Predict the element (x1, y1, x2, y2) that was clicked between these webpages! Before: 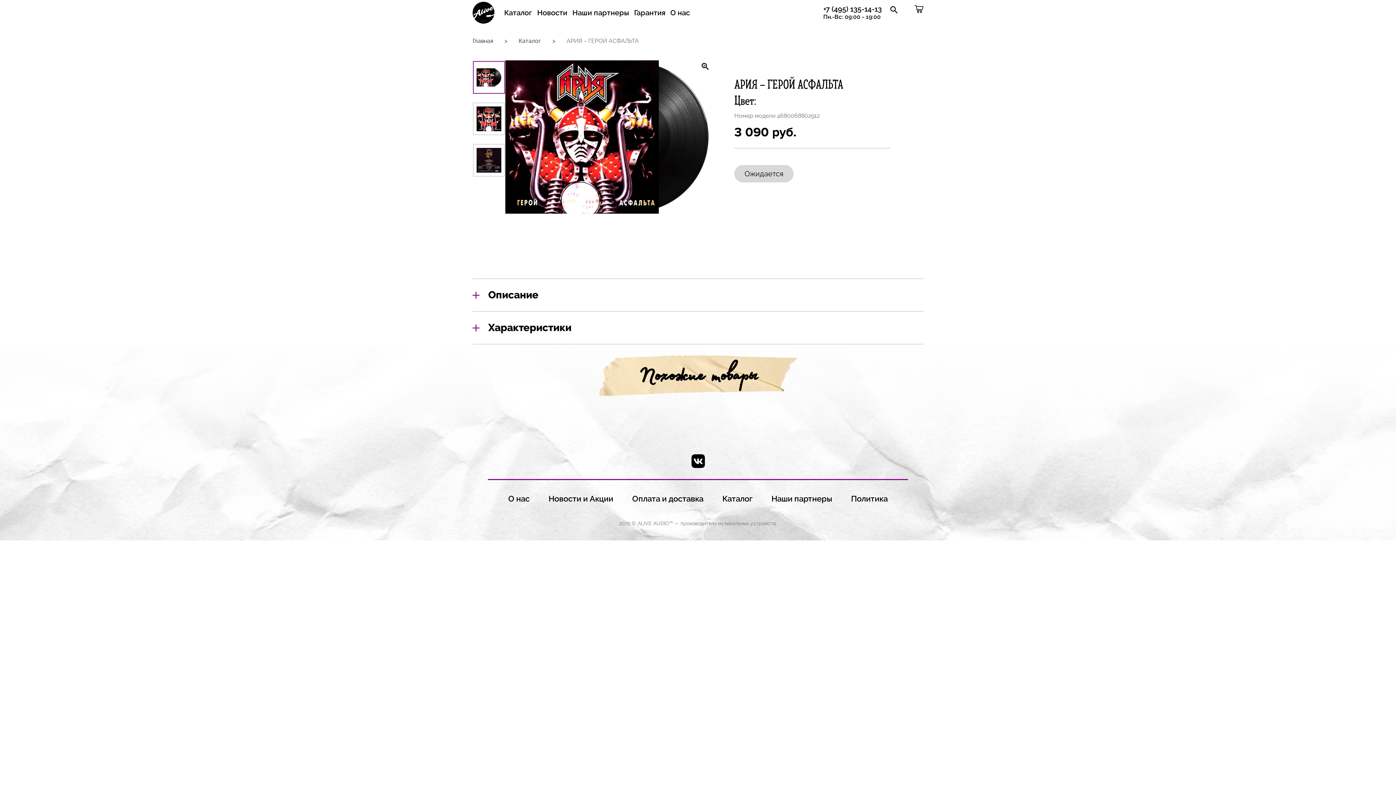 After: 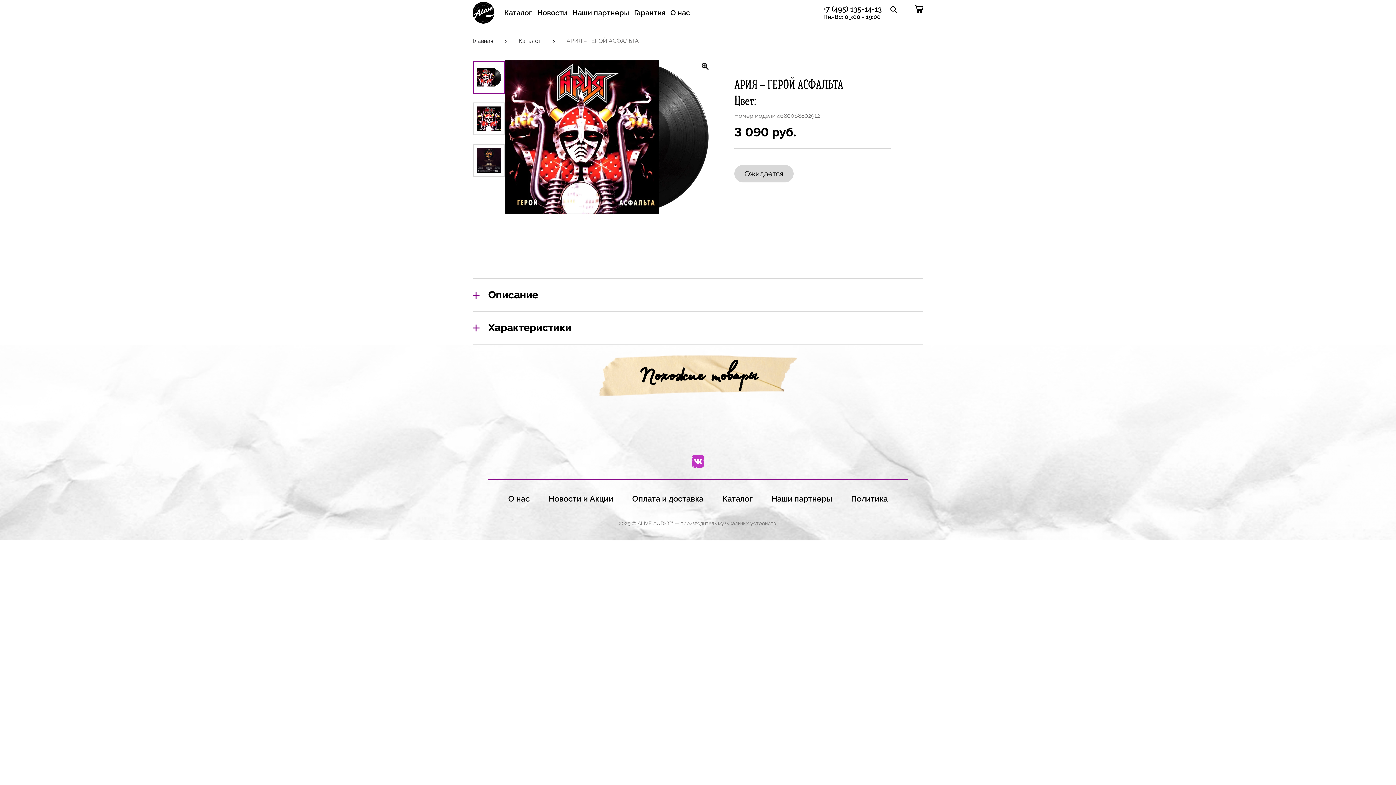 Action: bbox: (691, 454, 704, 468)